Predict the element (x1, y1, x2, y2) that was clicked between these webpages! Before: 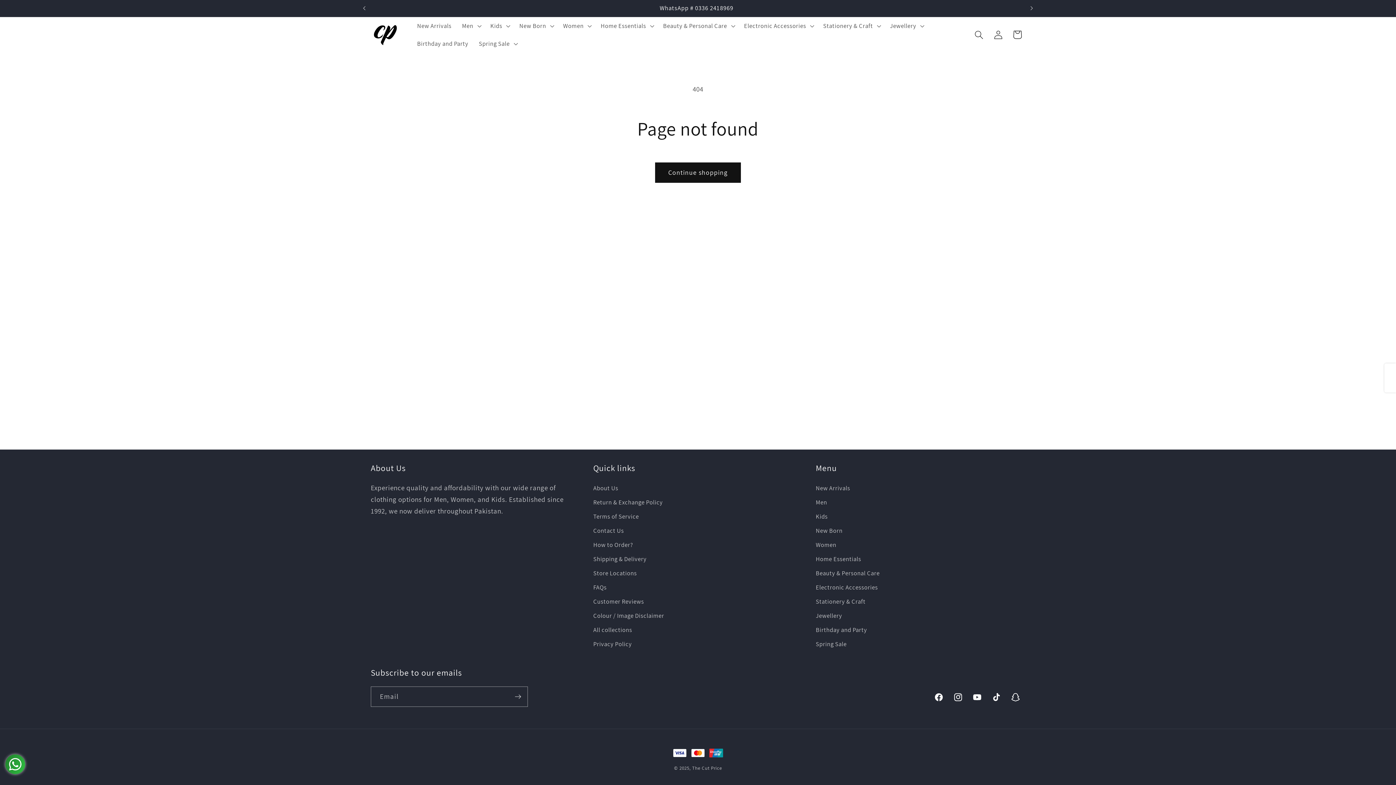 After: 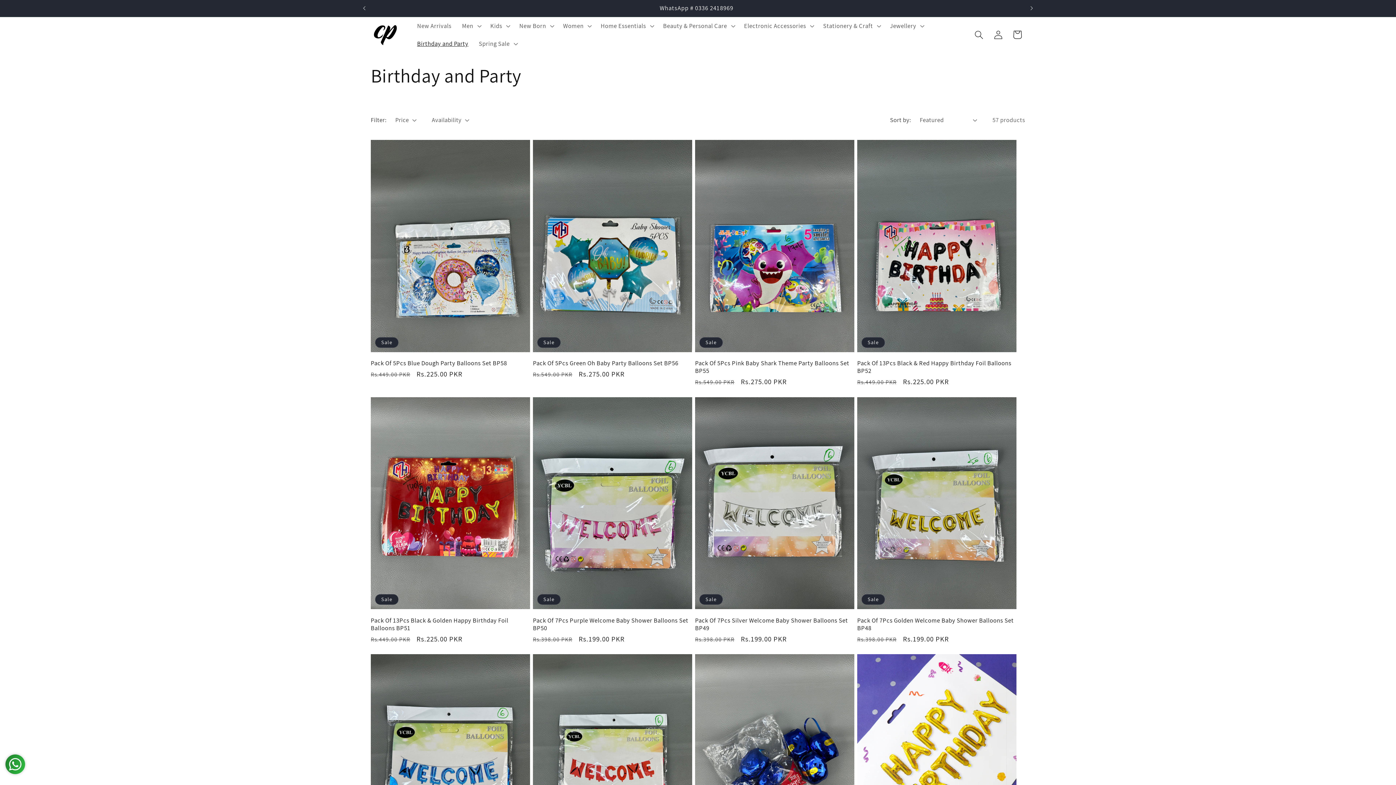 Action: bbox: (816, 623, 867, 637) label: Birthday and Party